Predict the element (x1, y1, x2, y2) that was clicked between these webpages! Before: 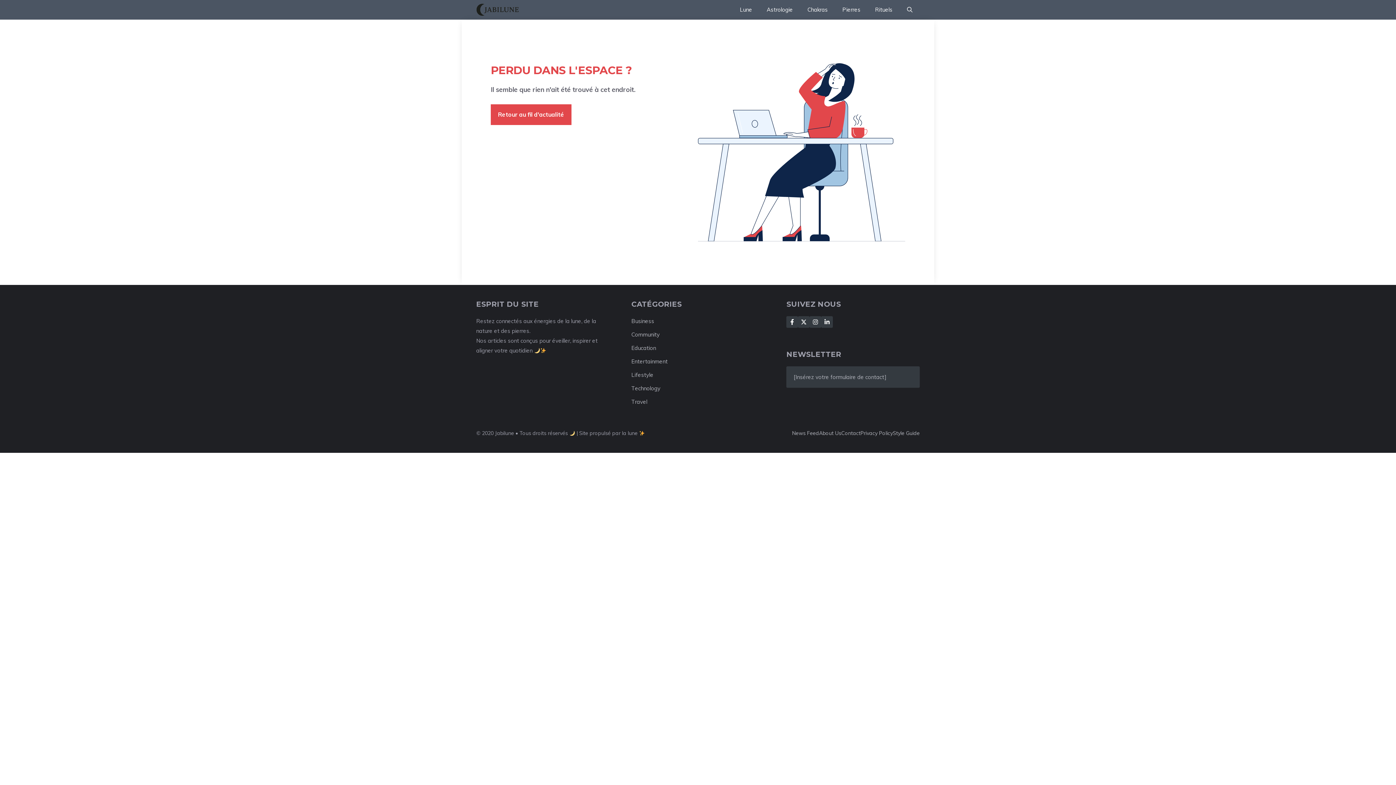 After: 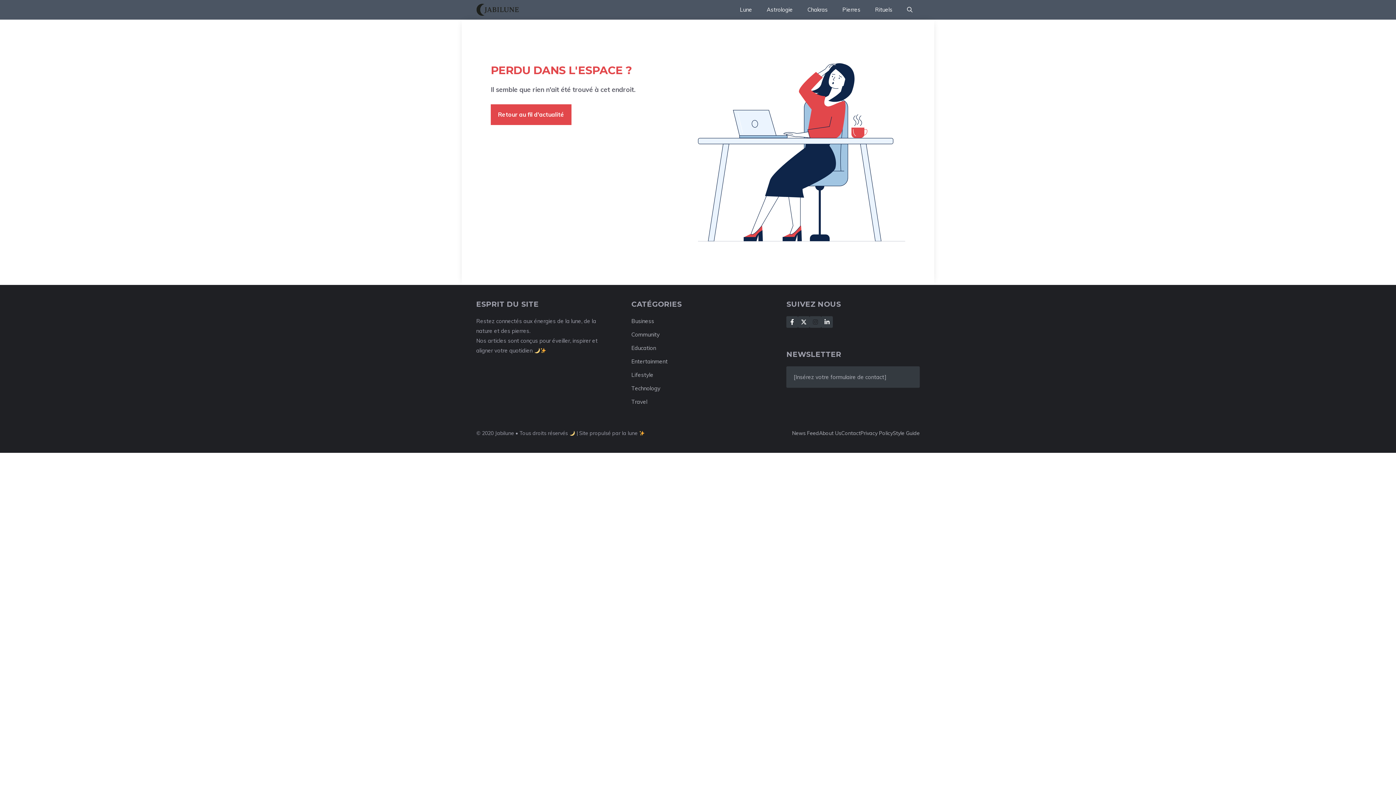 Action: label: Follow Us on Instagram bbox: (809, 316, 821, 328)